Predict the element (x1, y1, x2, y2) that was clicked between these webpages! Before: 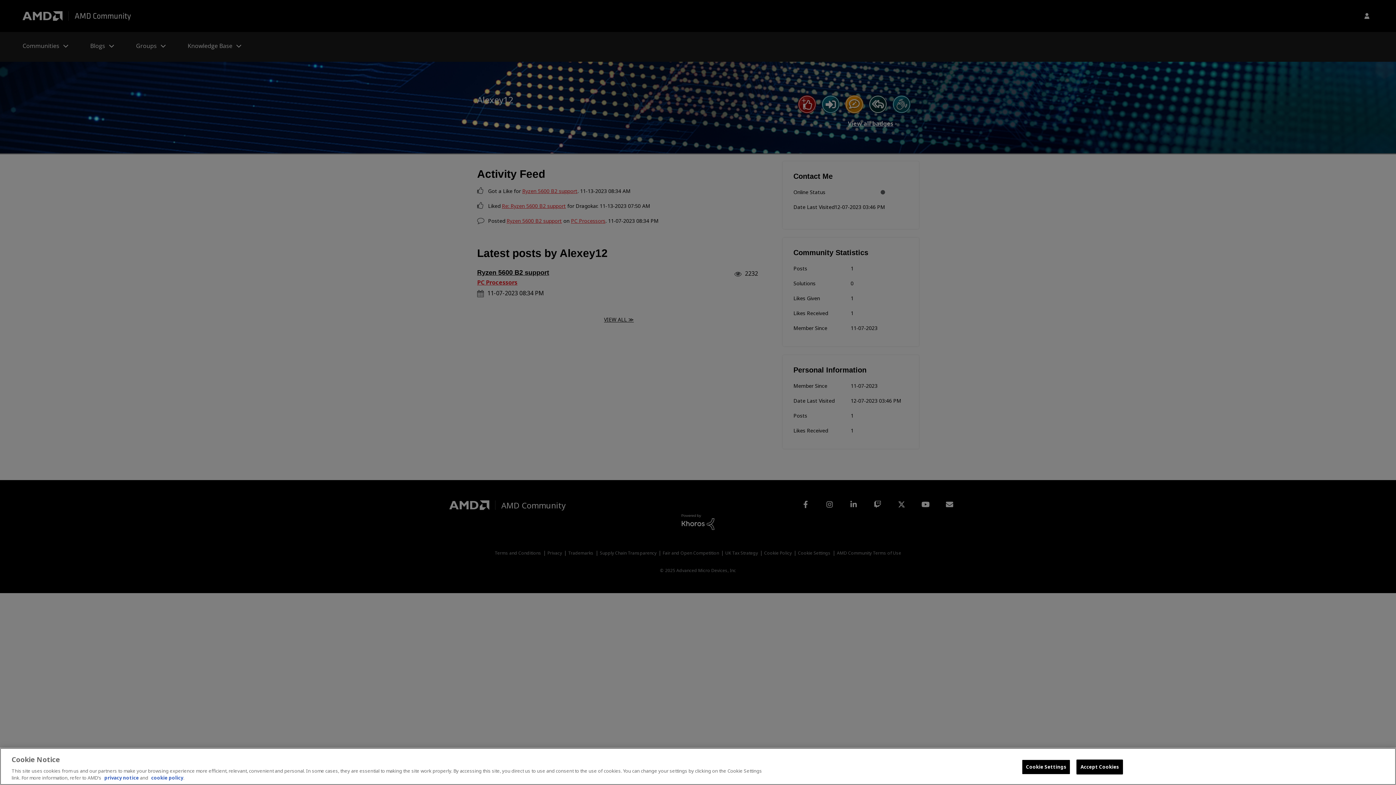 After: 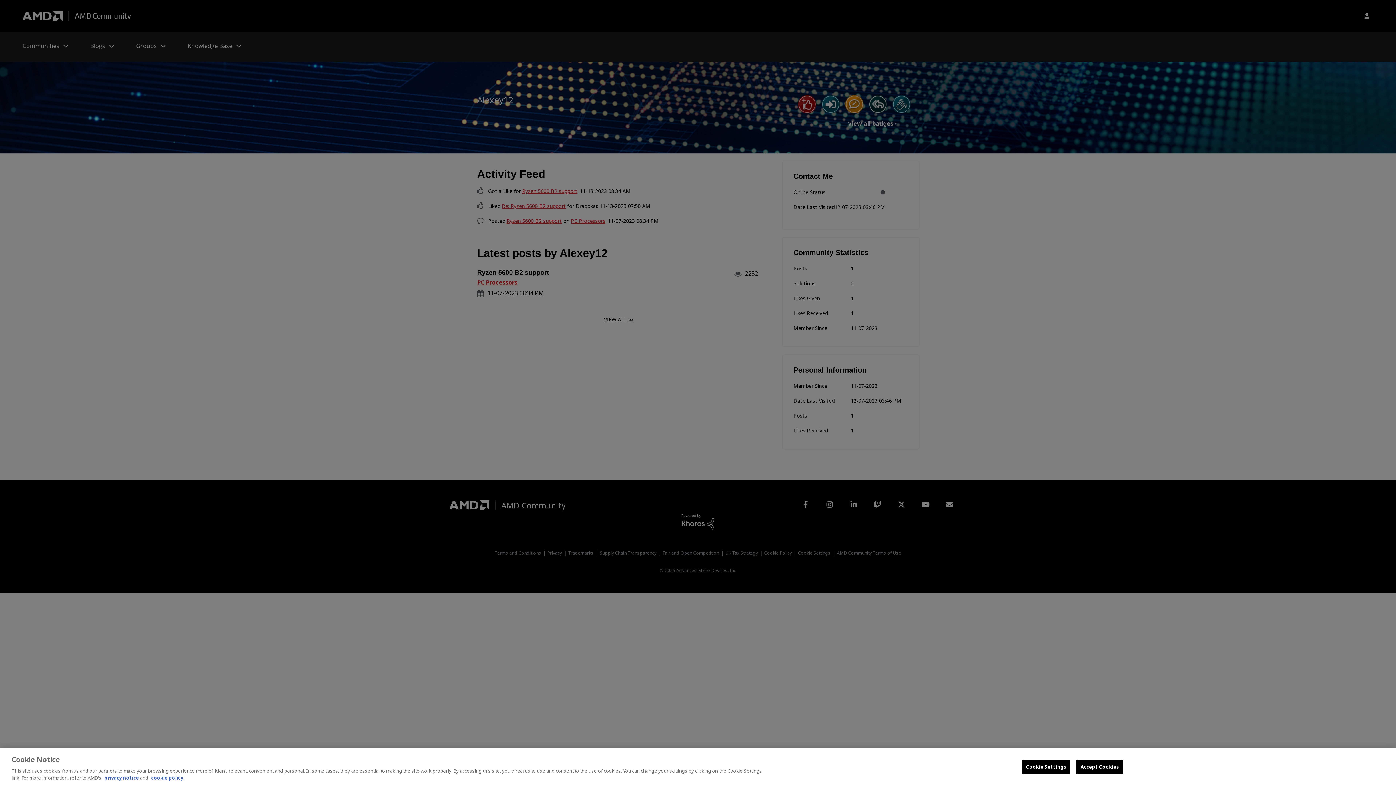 Action: bbox: (151, 774, 183, 781) label: cookie policy